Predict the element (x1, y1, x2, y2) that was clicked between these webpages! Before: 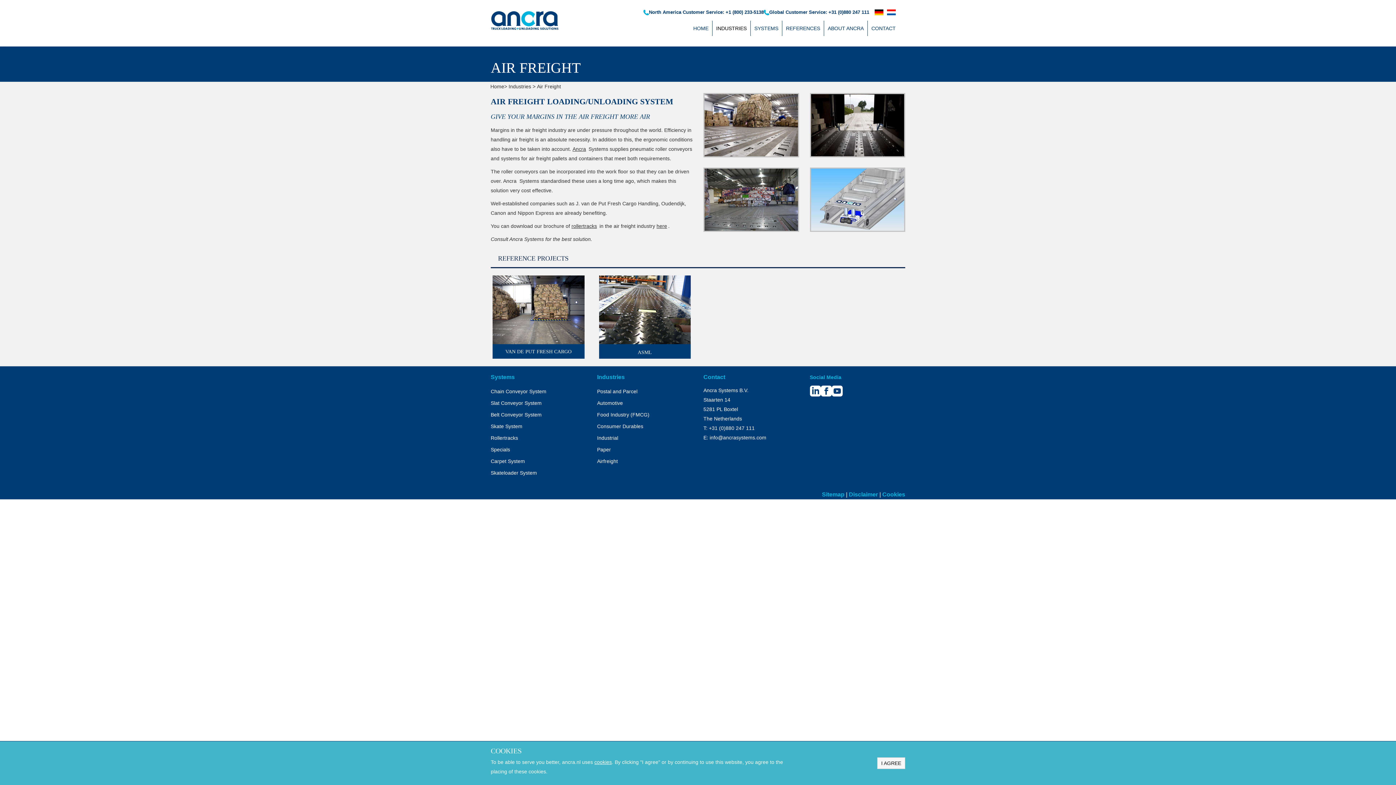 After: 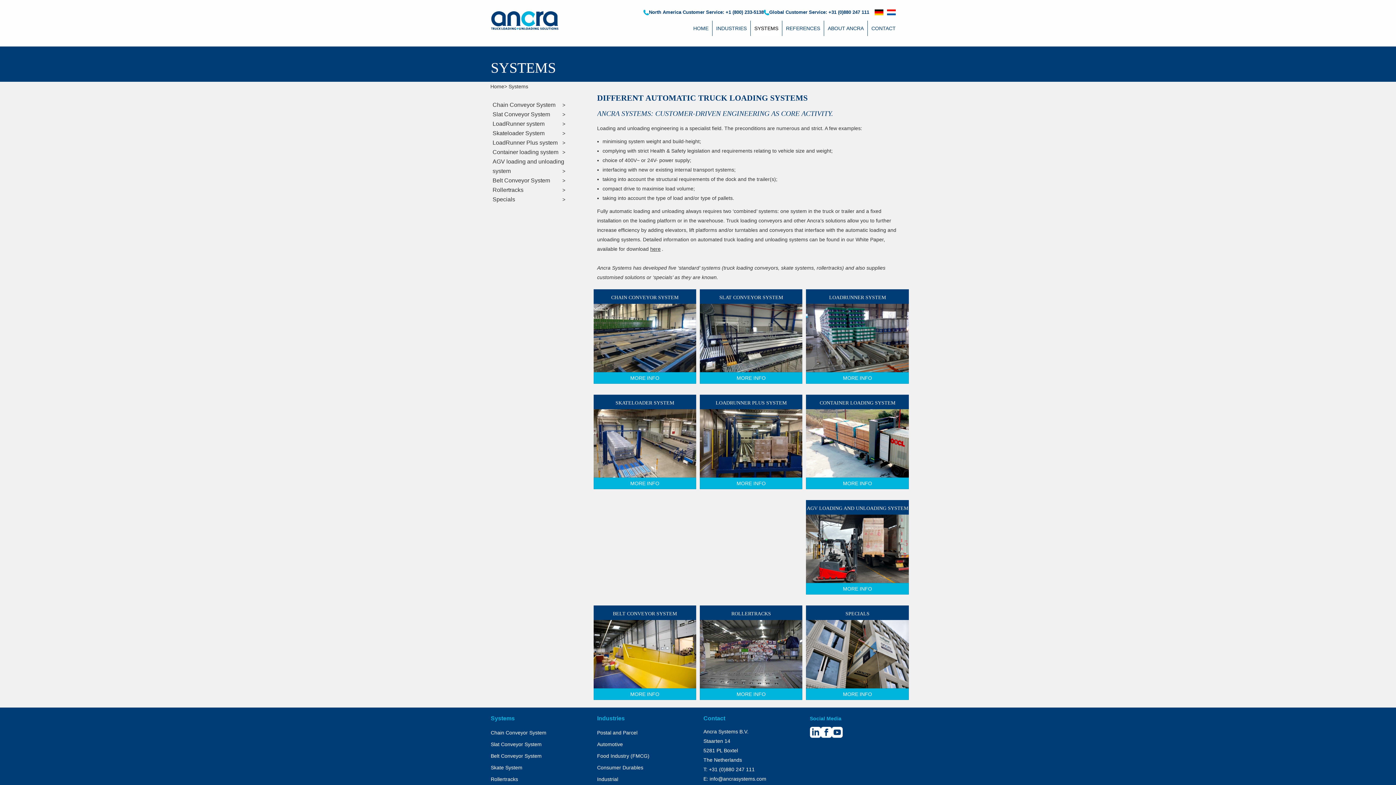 Action: label: Carpet System bbox: (490, 457, 525, 465)